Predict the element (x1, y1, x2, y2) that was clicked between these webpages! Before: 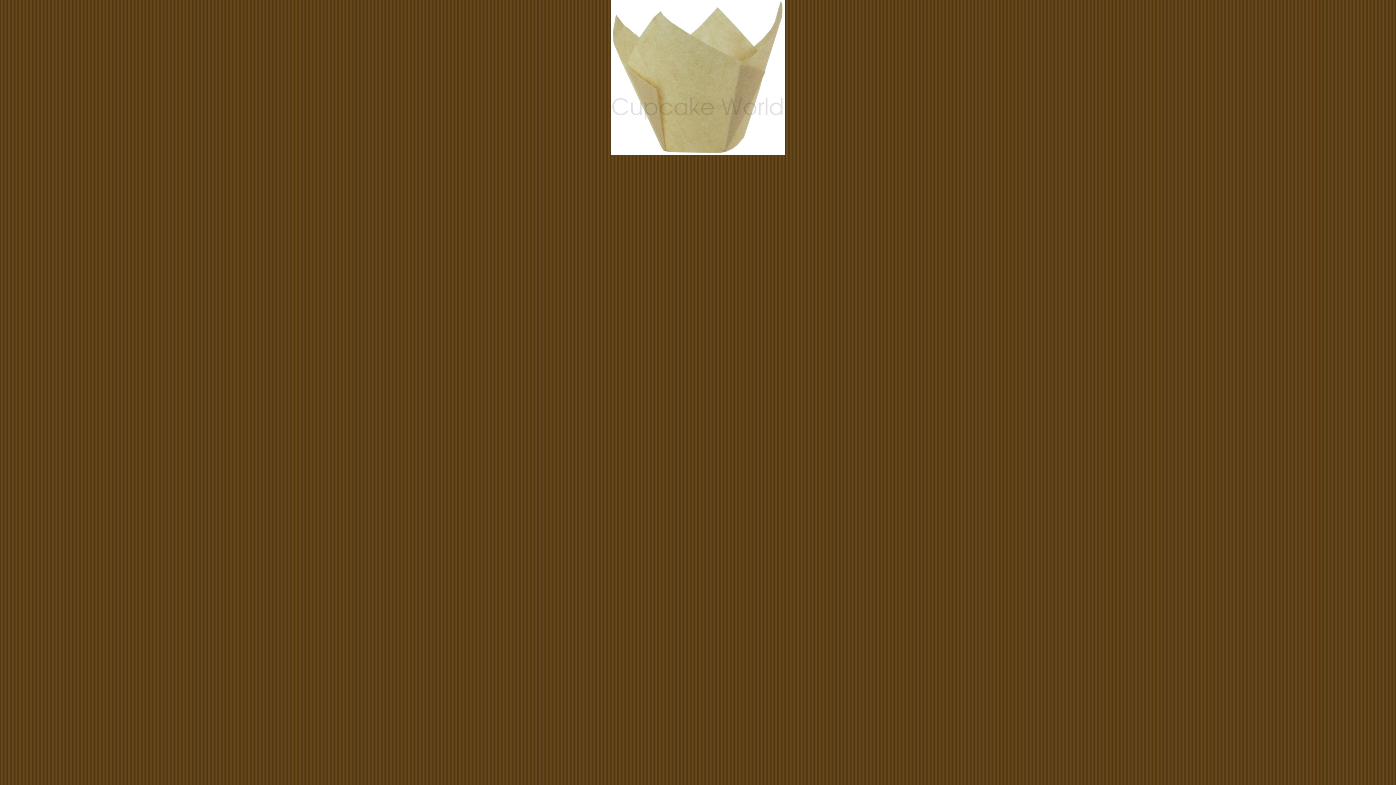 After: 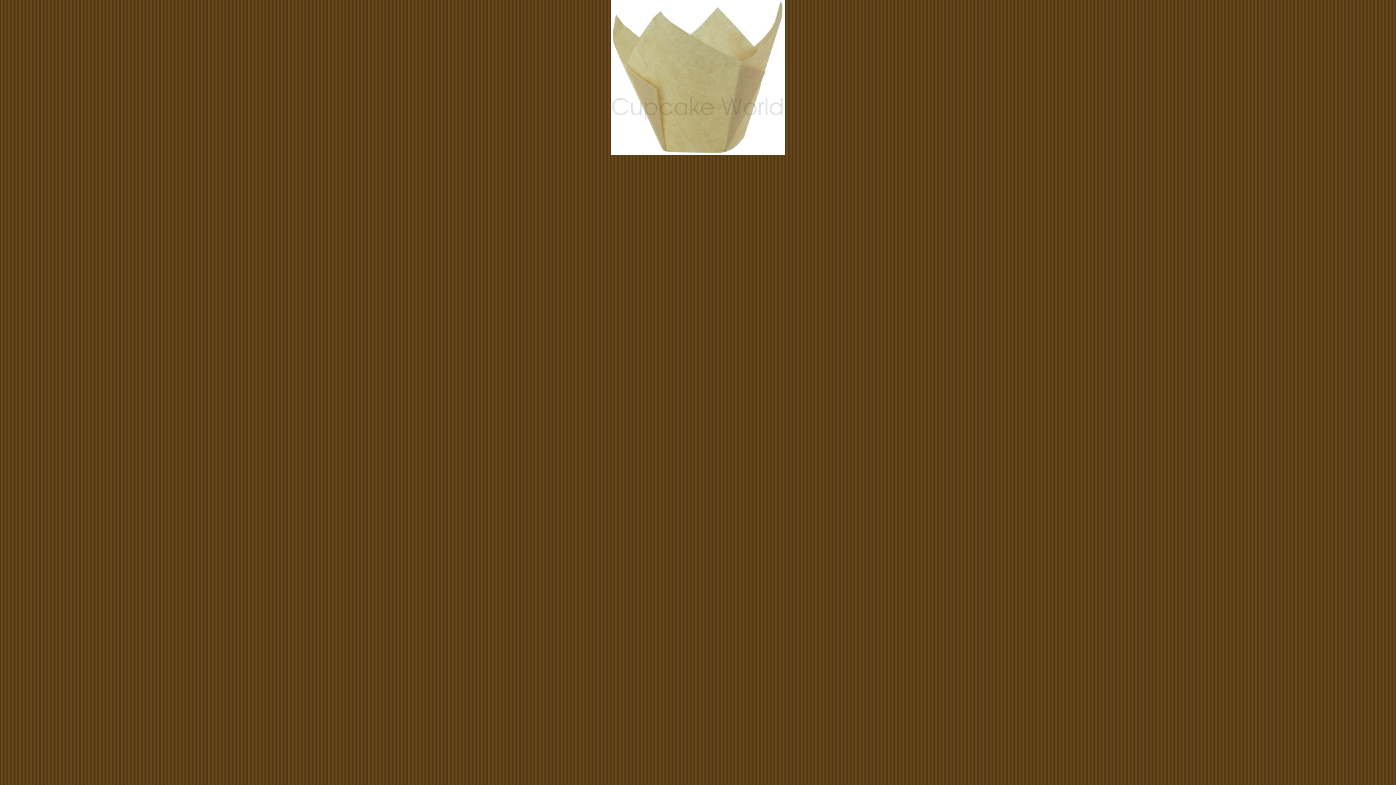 Action: bbox: (610, 152, 785, 156)